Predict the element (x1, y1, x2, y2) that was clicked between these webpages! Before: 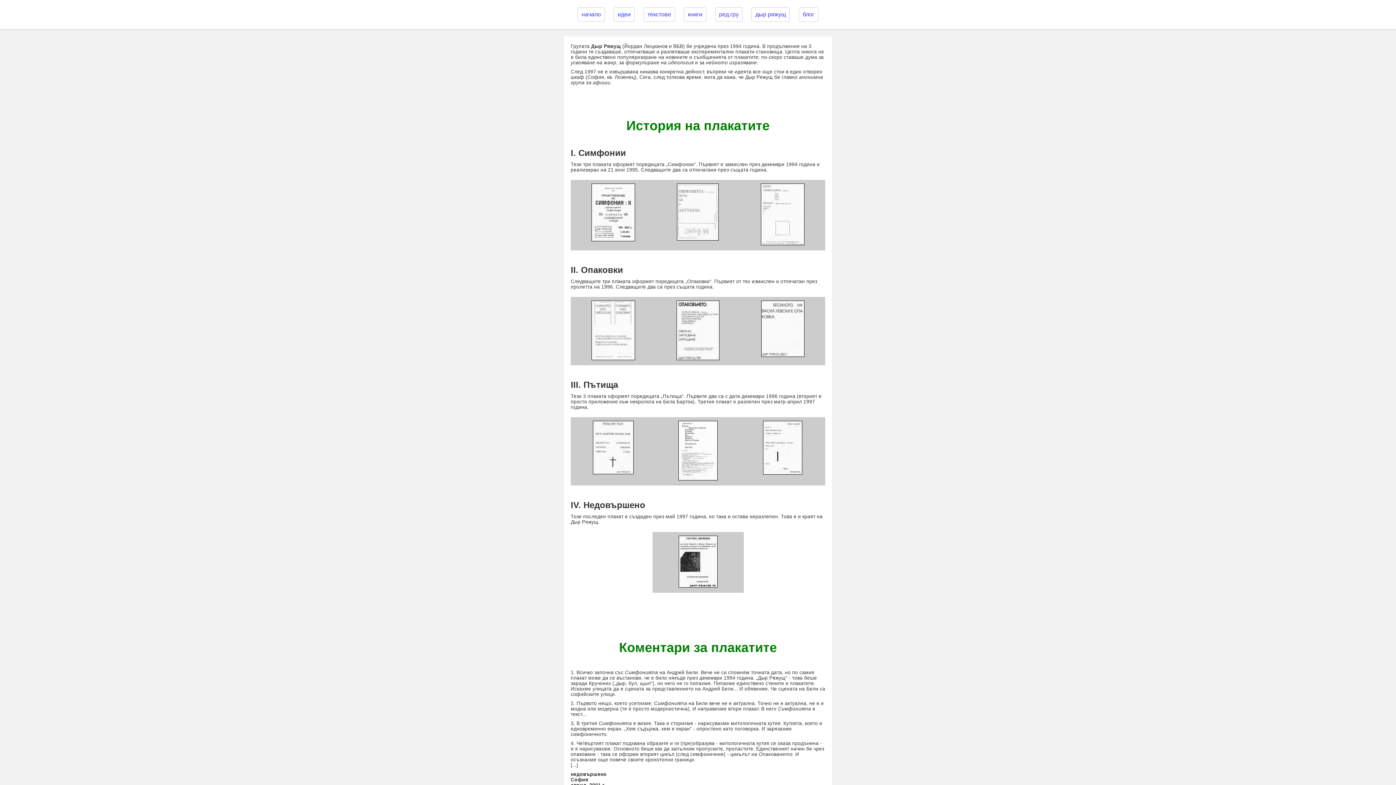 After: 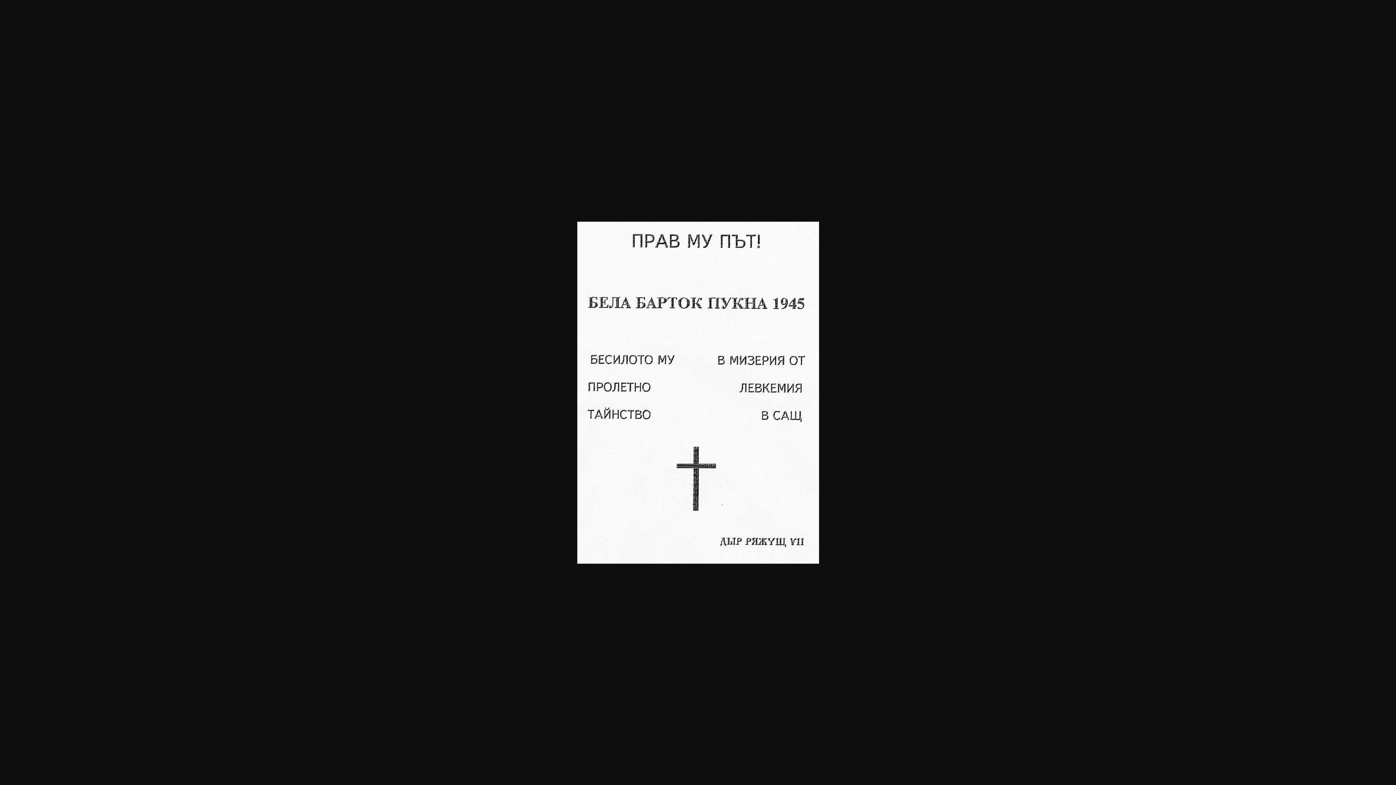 Action: bbox: (574, 421, 652, 476)